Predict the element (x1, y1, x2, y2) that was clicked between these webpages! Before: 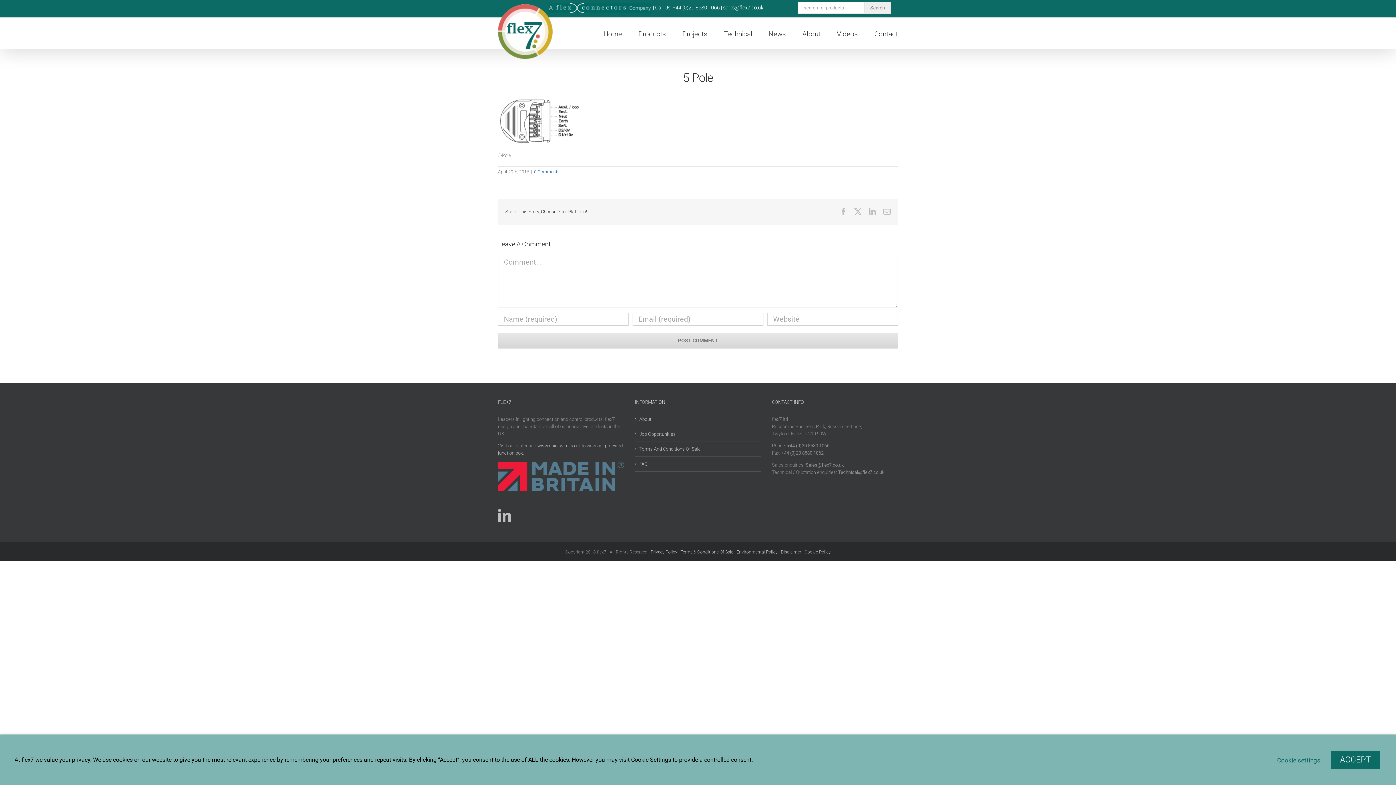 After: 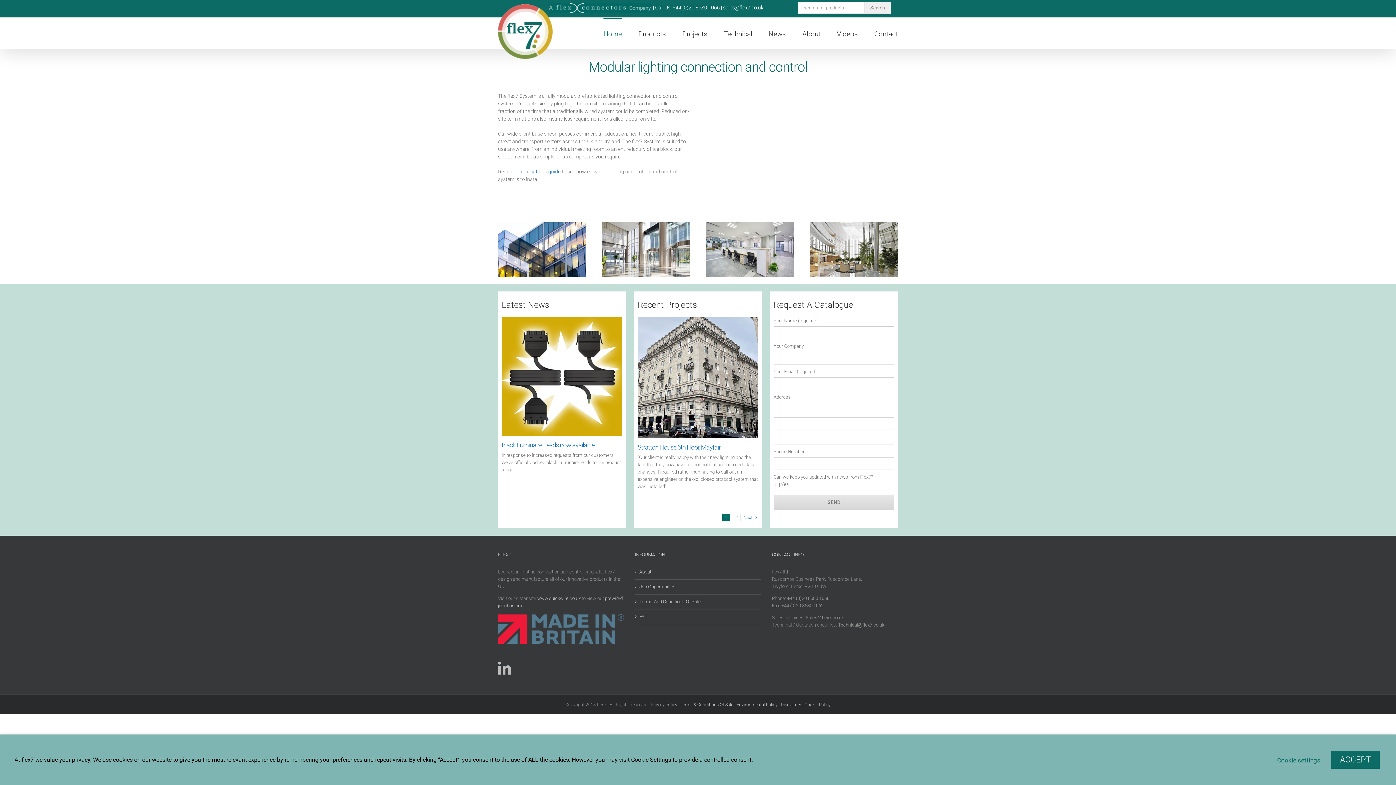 Action: bbox: (498, 24, 552, 31)